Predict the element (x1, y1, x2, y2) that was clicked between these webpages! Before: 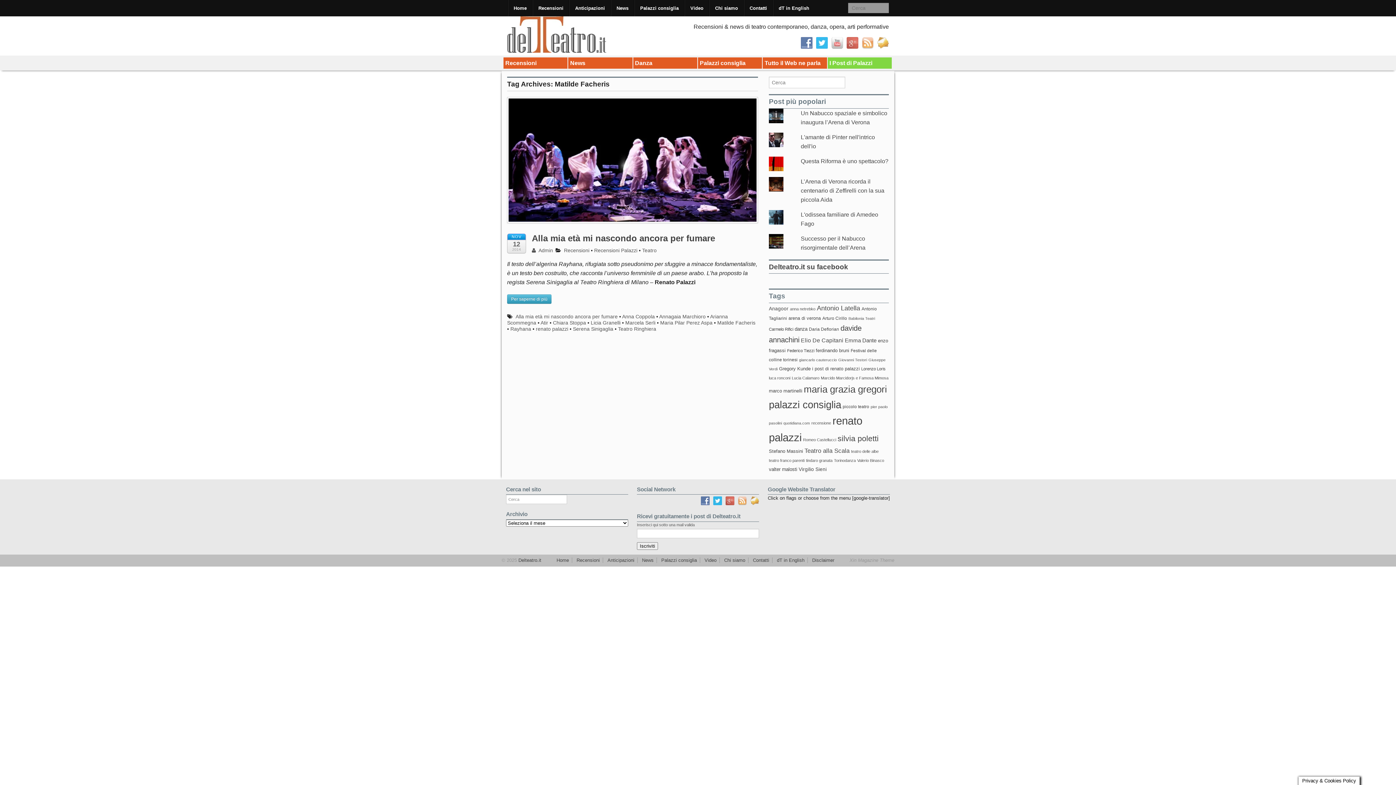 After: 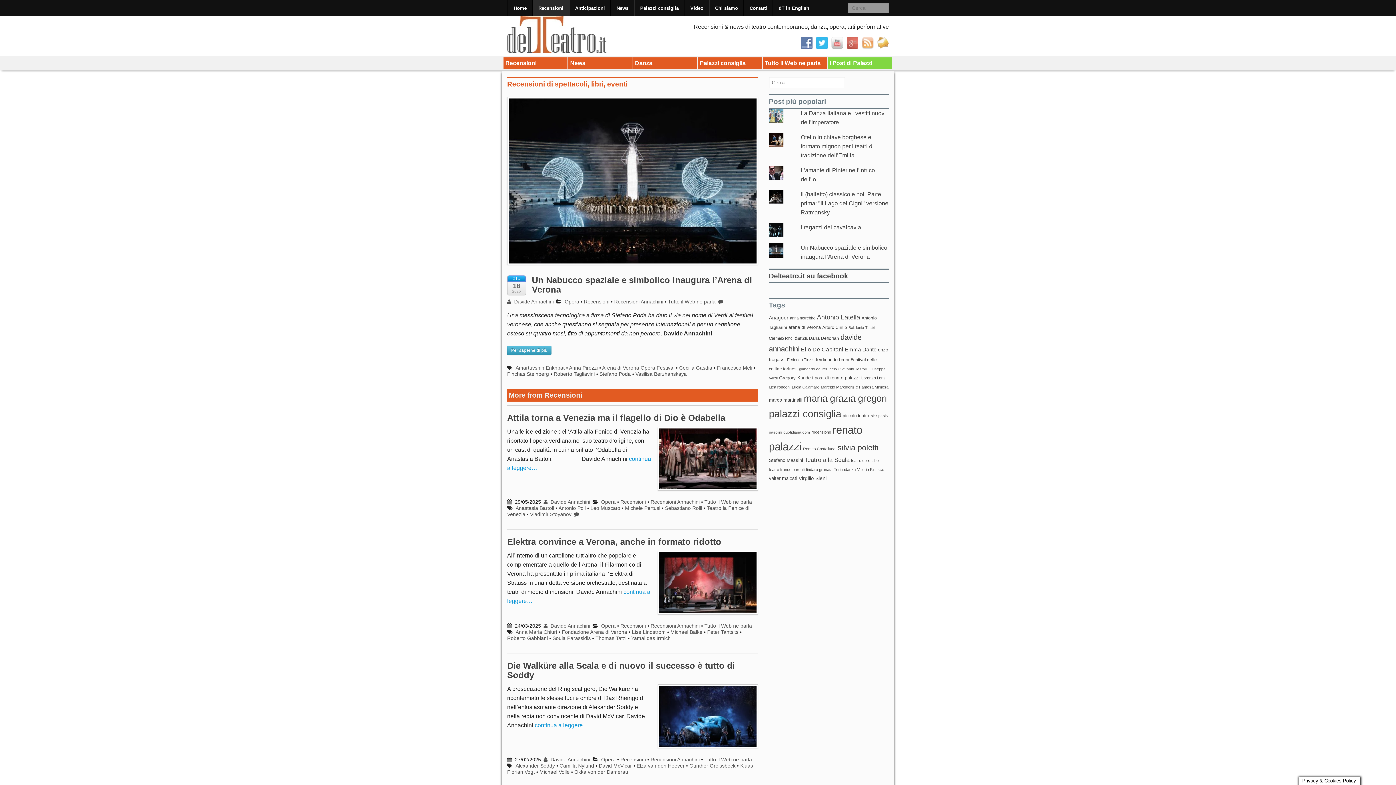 Action: bbox: (503, 57, 567, 68) label: Recensioni